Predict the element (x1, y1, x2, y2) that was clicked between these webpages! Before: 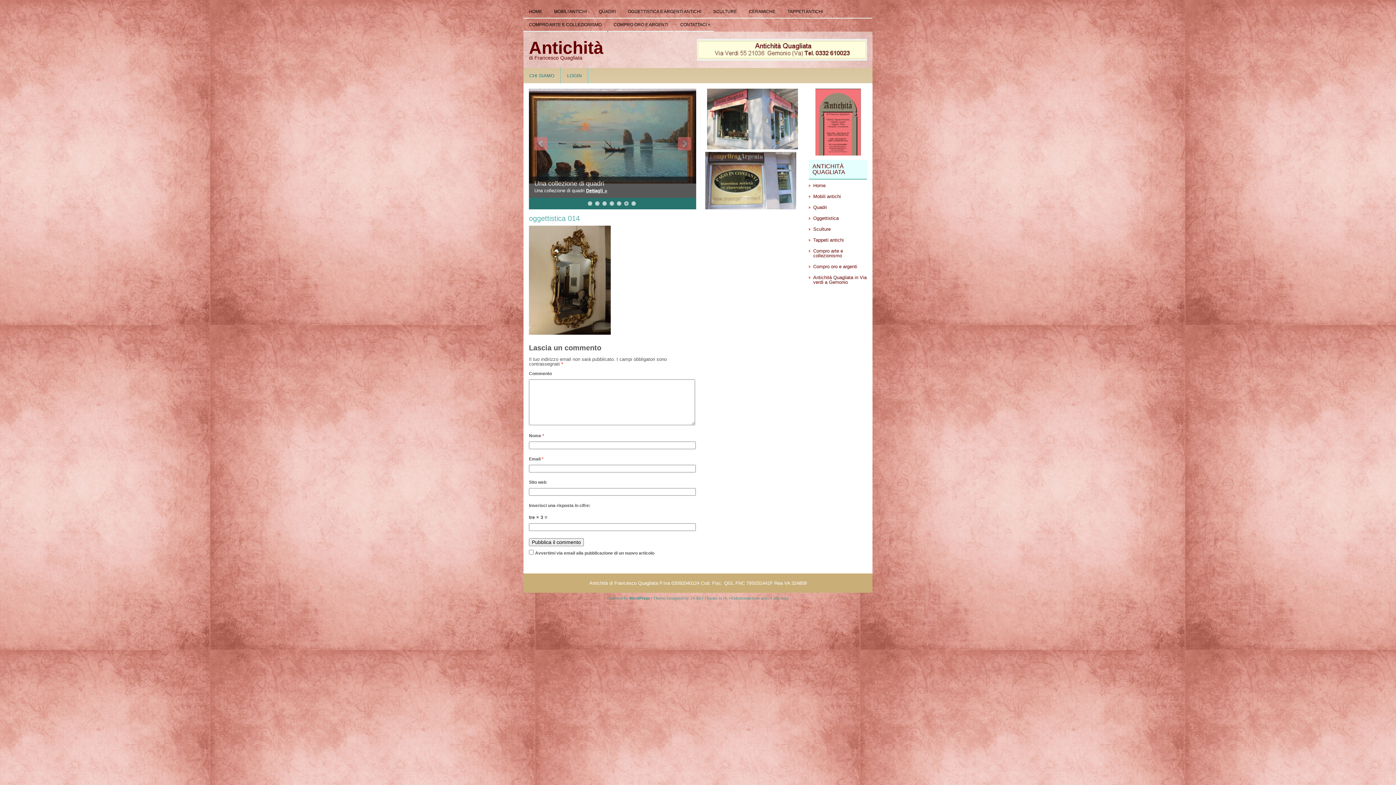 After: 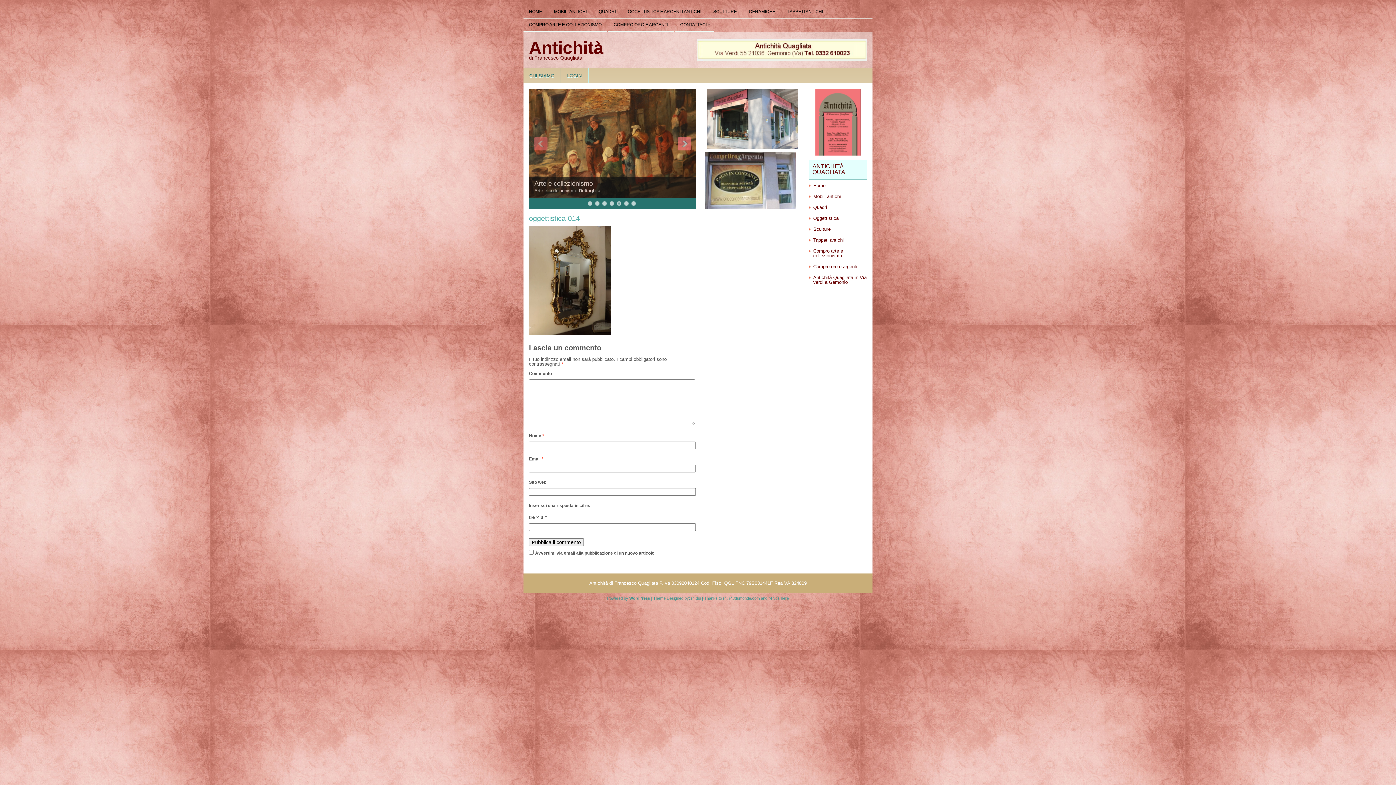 Action: bbox: (678, 137, 691, 150)